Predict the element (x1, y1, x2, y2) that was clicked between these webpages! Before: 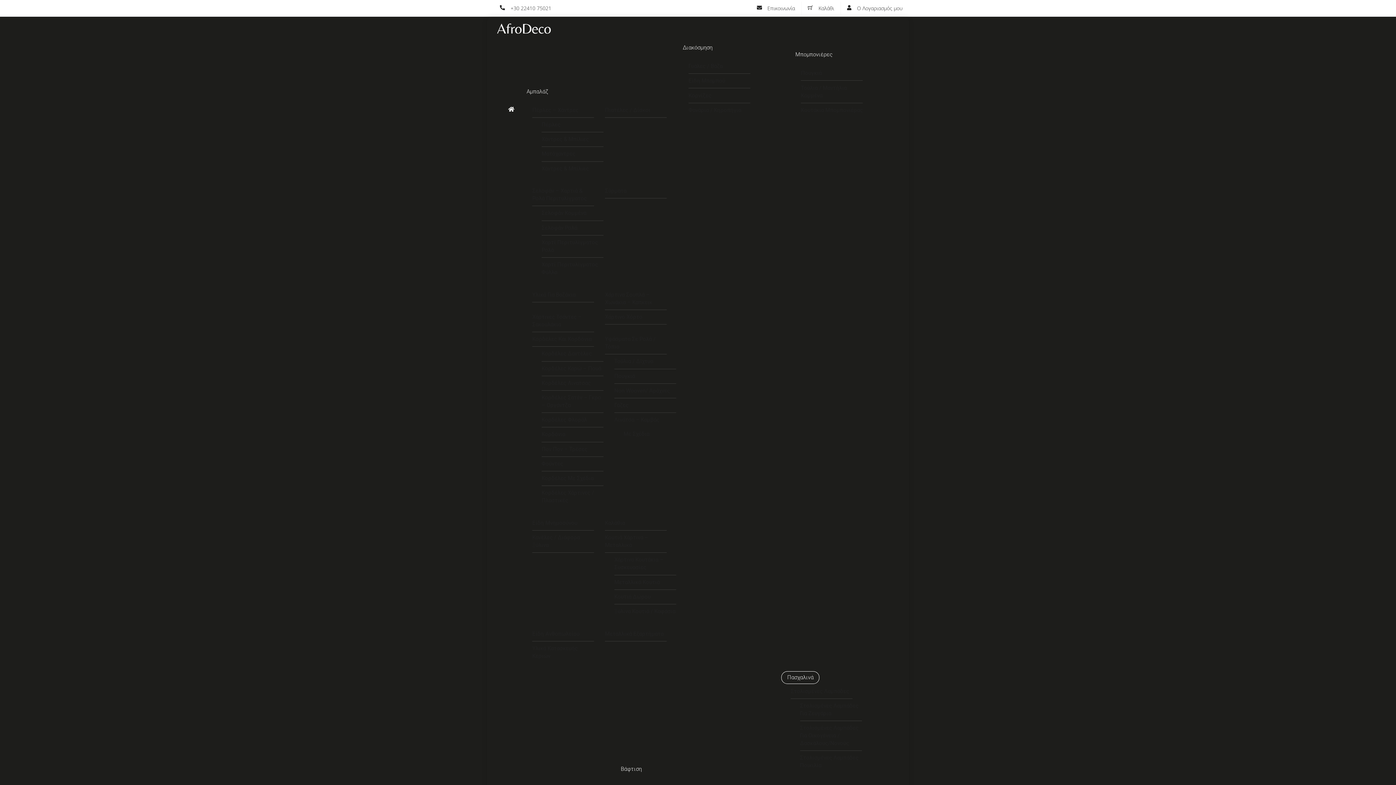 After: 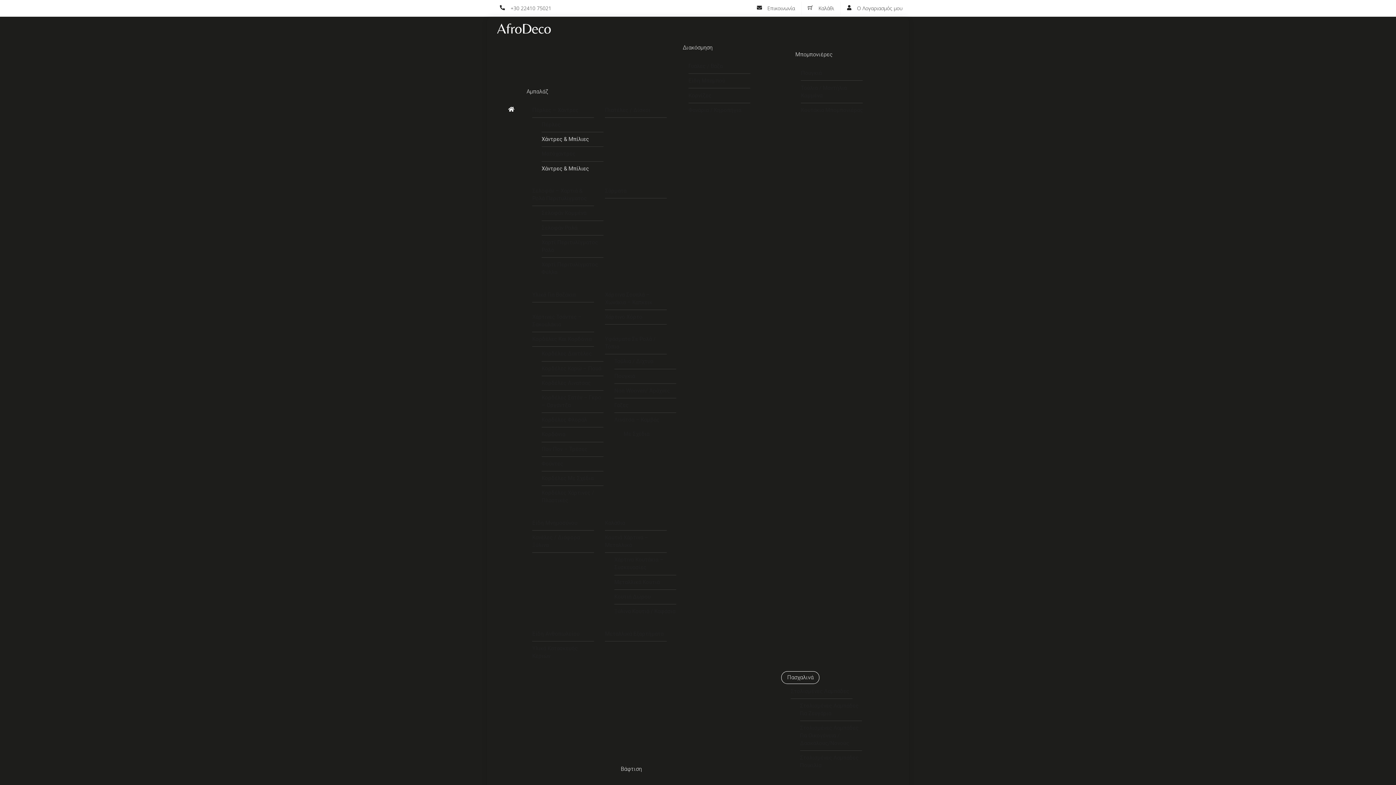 Action: label: Χάντρες & Μπίλιες bbox: (541, 132, 603, 147)